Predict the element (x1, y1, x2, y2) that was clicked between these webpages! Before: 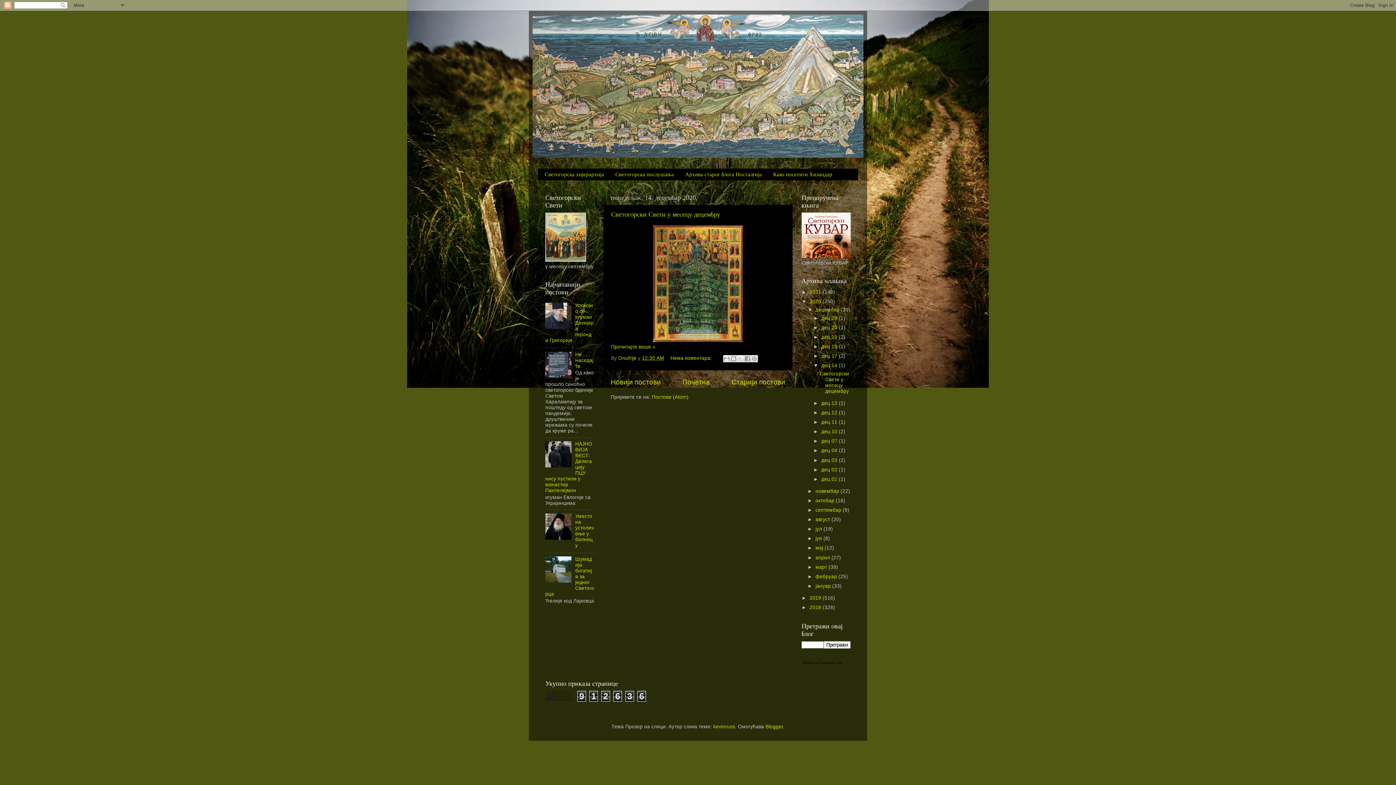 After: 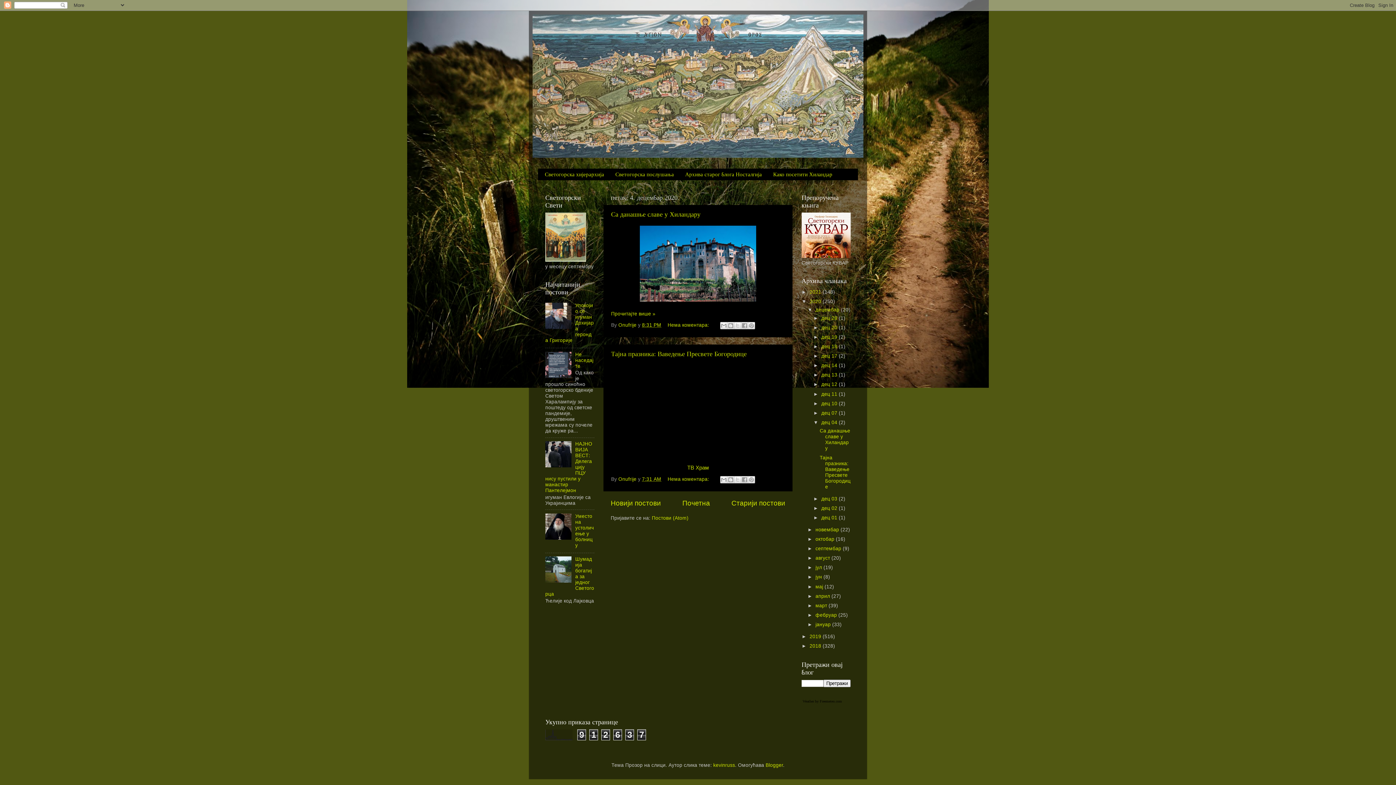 Action: label: дец 04  bbox: (821, 448, 839, 453)